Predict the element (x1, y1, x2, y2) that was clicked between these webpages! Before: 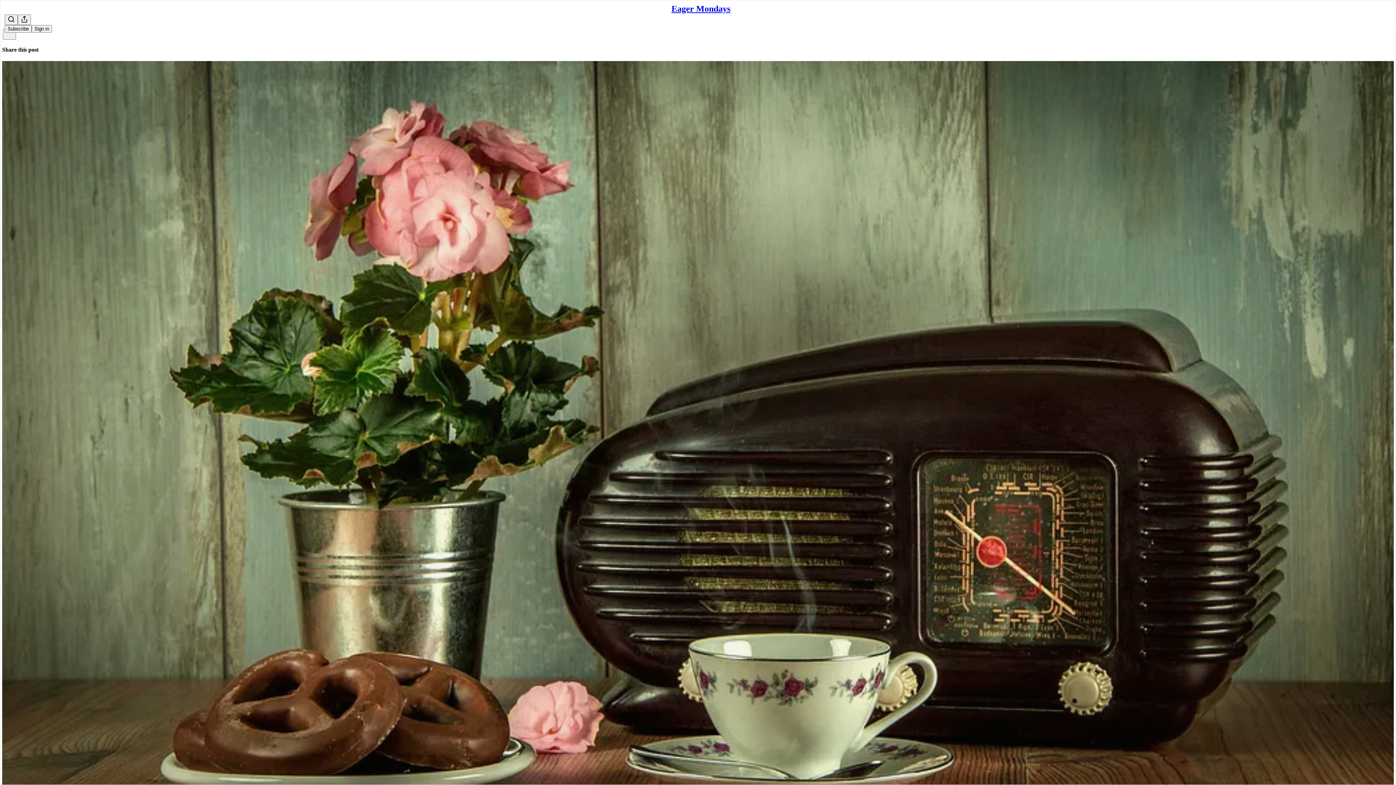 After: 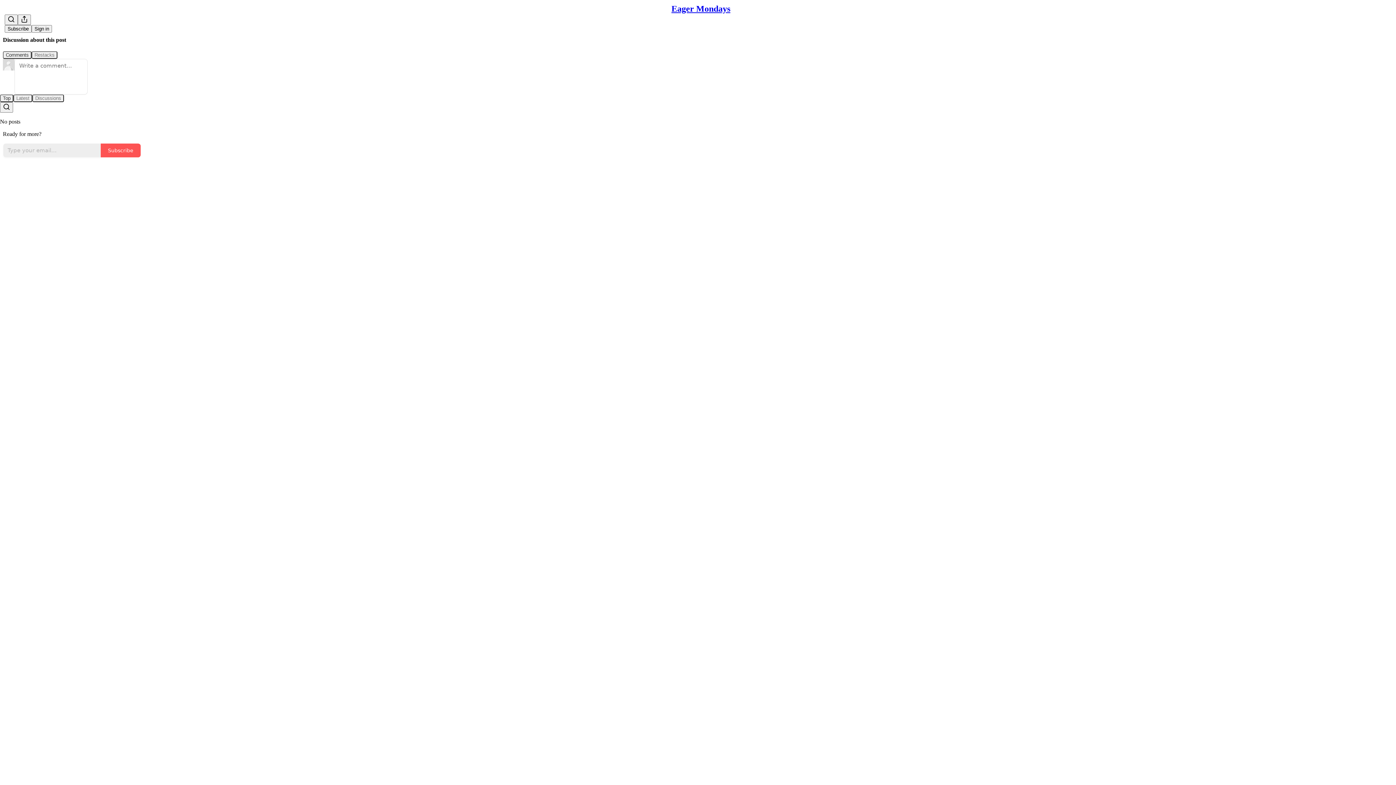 Action: bbox: (2, 60, 1394, 810) label: Eager Mondays
Sandwiches with Vice-Presidents